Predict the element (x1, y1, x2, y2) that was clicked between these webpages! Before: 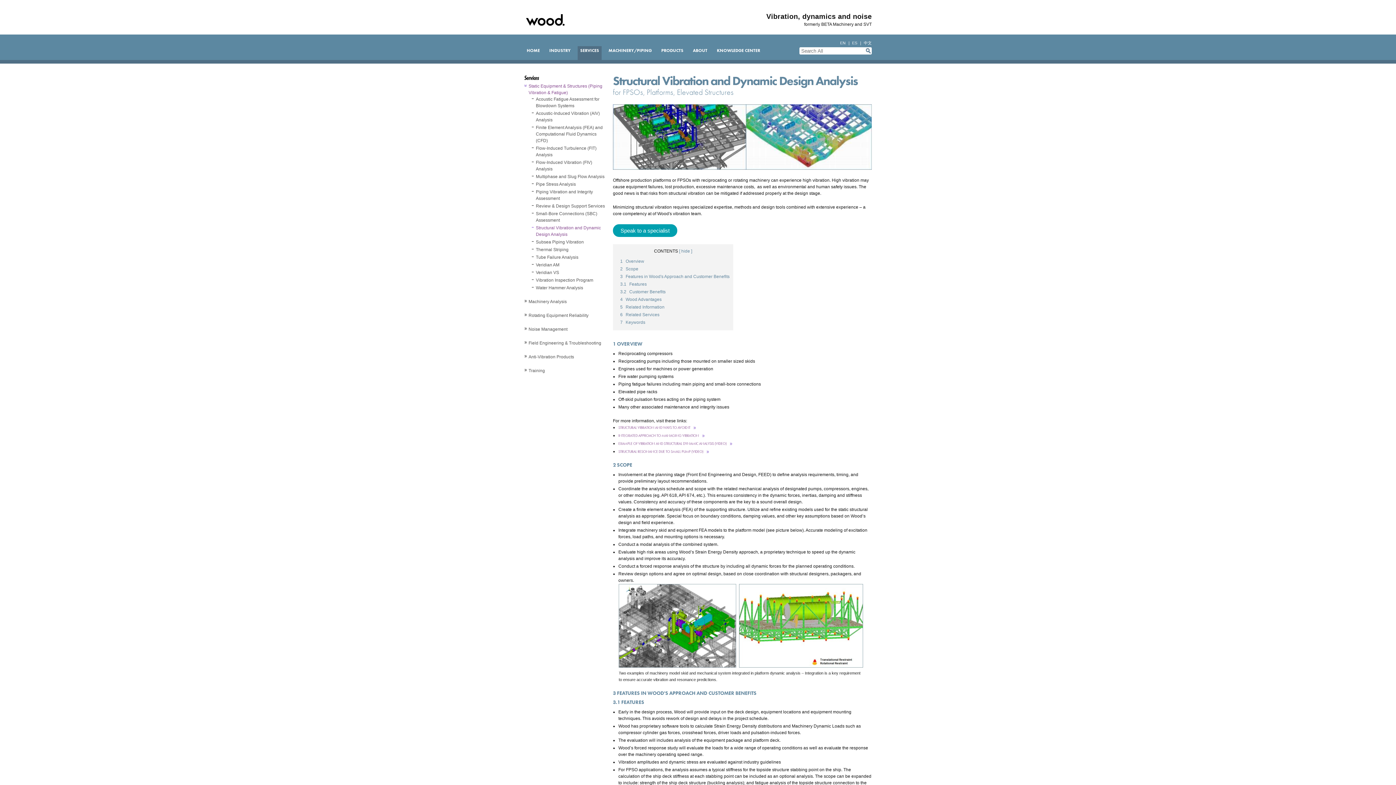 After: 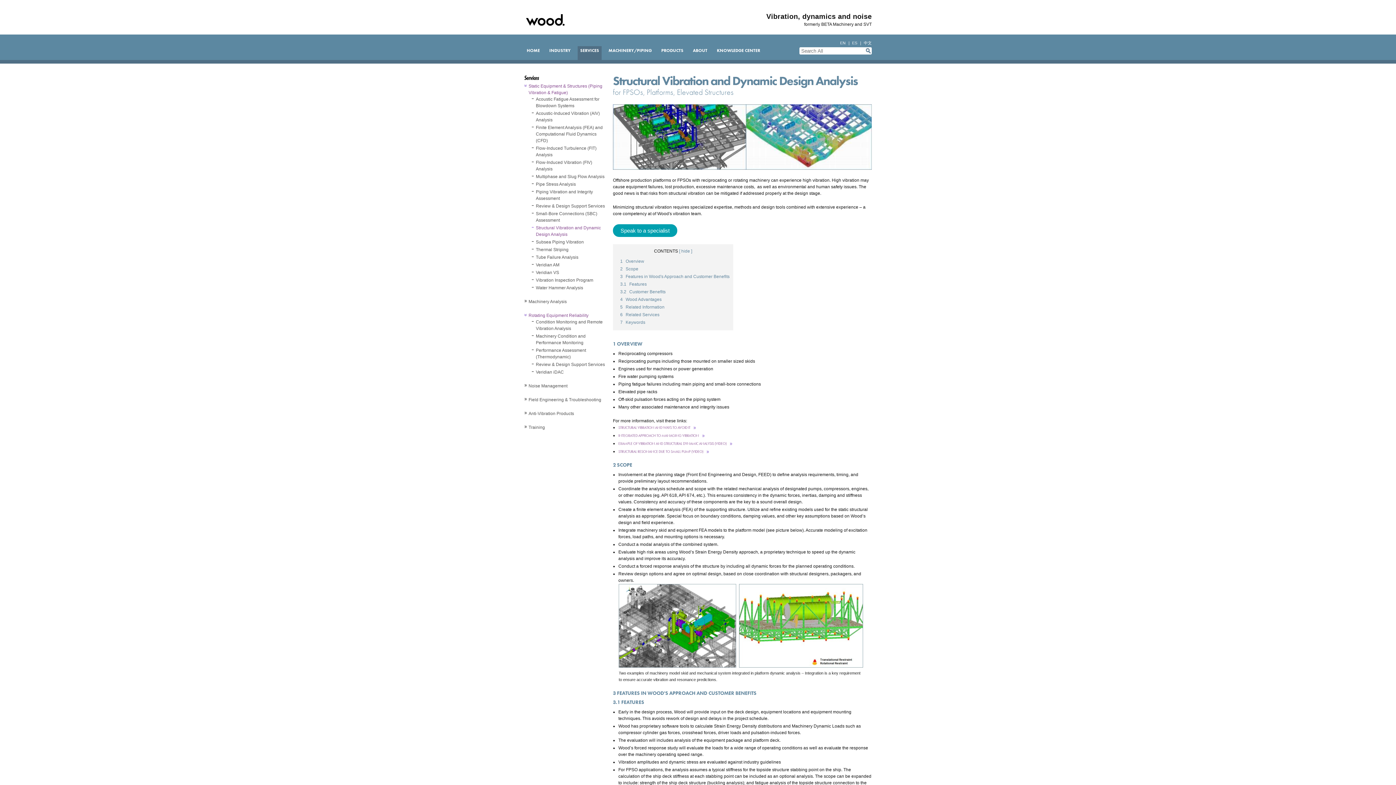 Action: bbox: (524, 312, 605, 318) label: Rotating Equipment Reliability